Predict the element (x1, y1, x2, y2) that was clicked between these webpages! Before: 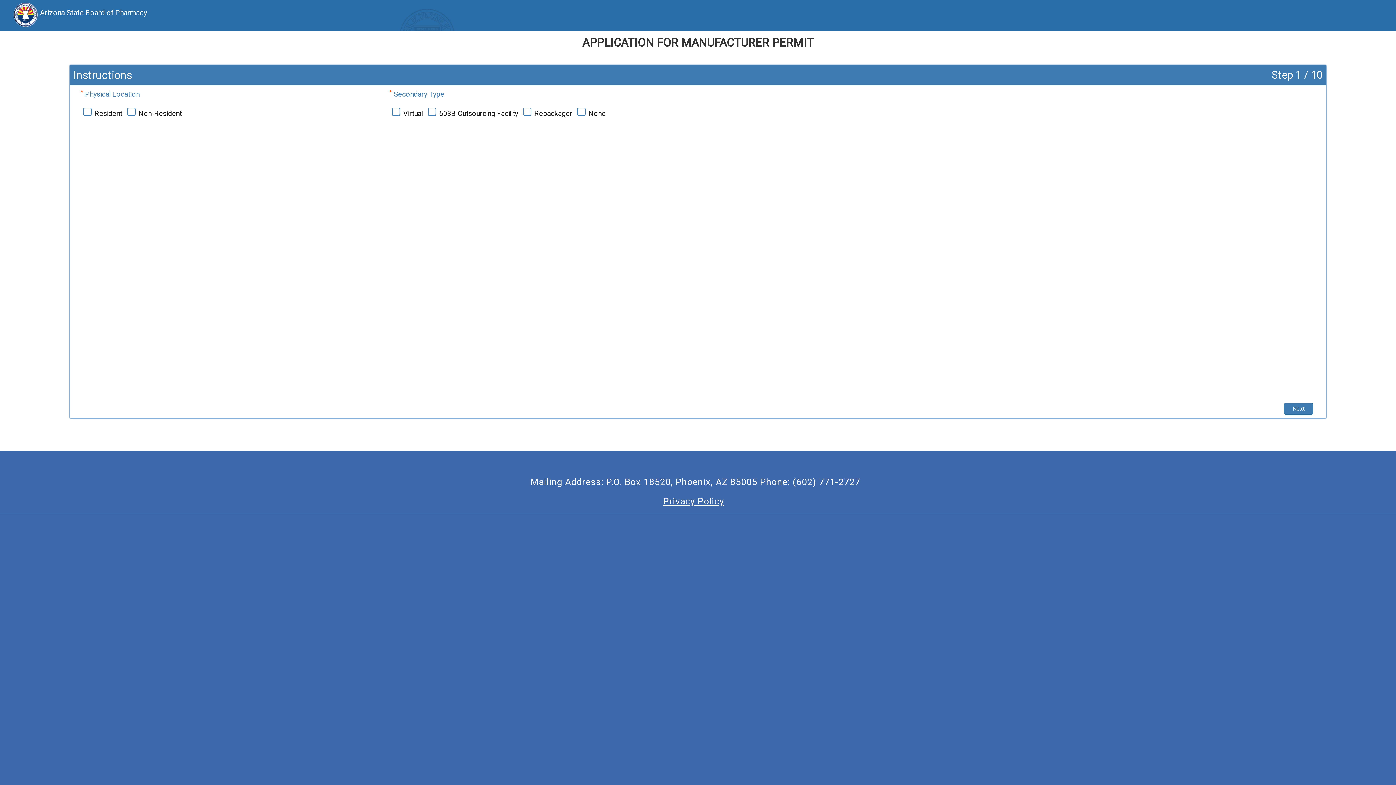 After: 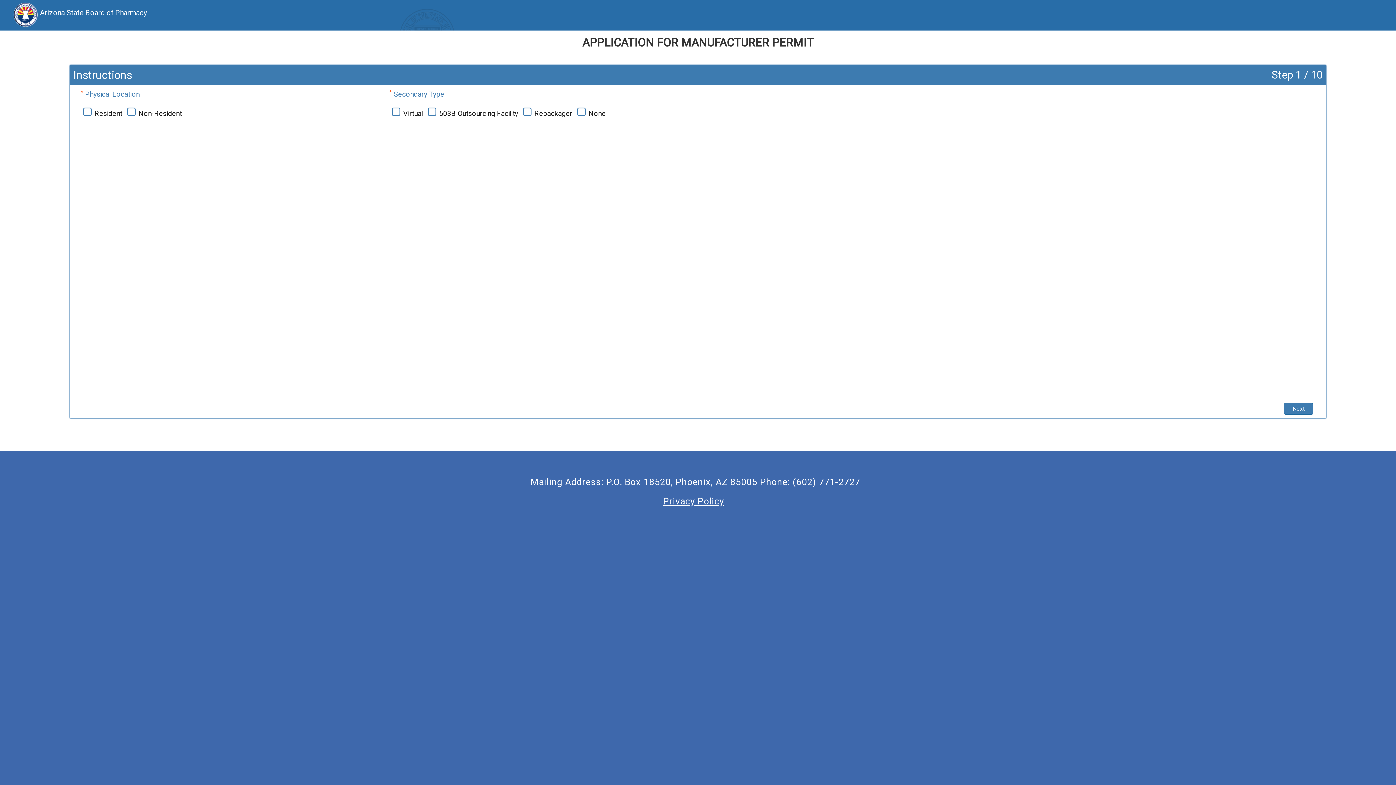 Action: label: Privacy Policy bbox: (663, 496, 724, 506)